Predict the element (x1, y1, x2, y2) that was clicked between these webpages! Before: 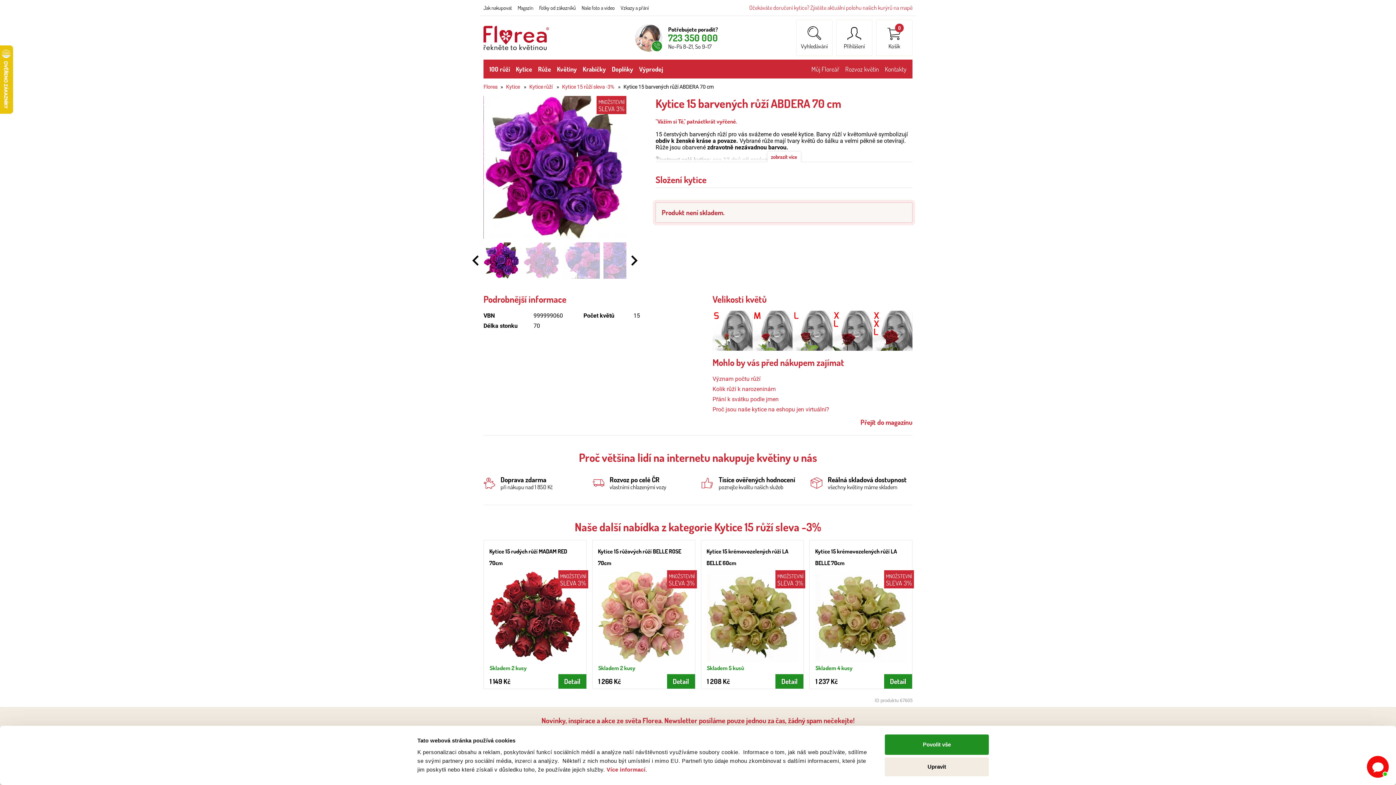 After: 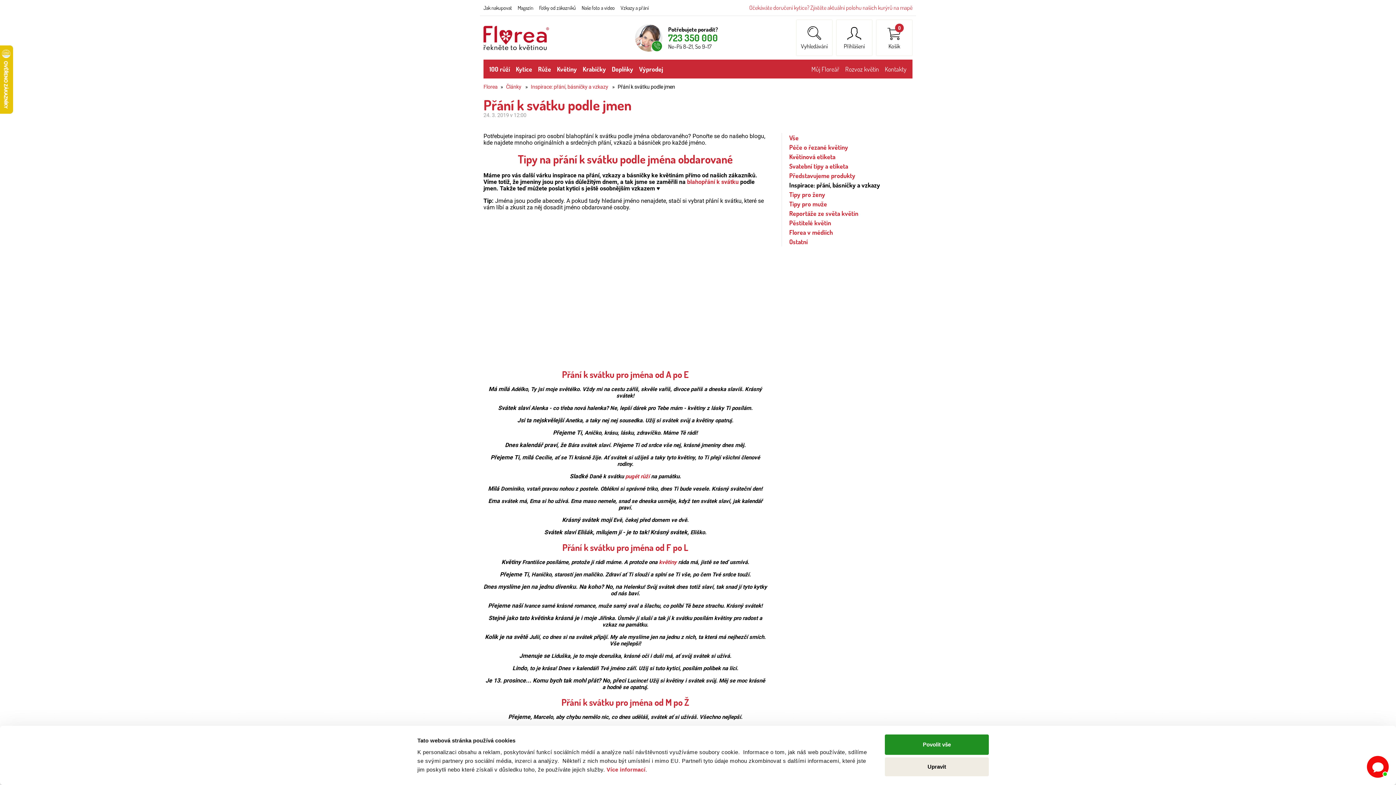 Action: bbox: (712, 396, 778, 403) label: Přání k svátku podle jmen